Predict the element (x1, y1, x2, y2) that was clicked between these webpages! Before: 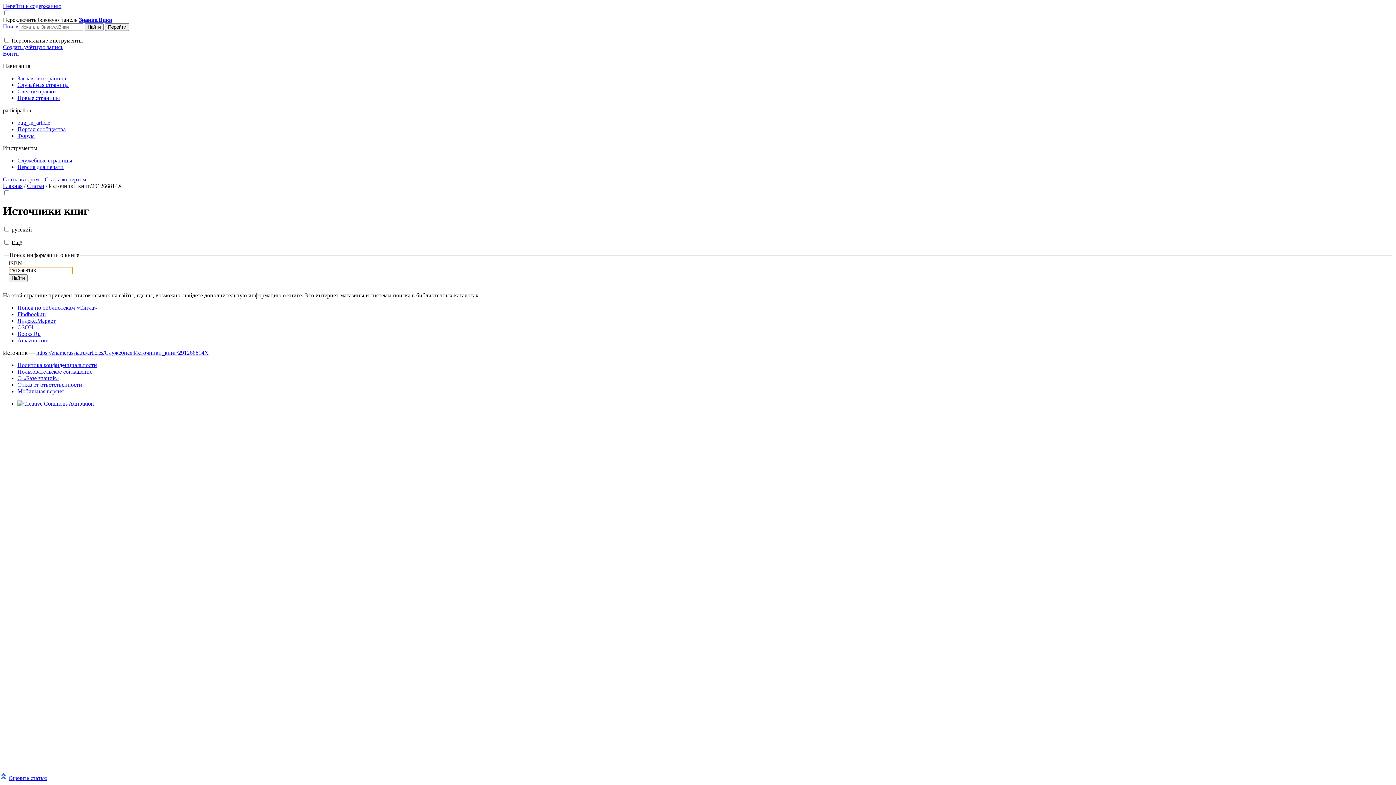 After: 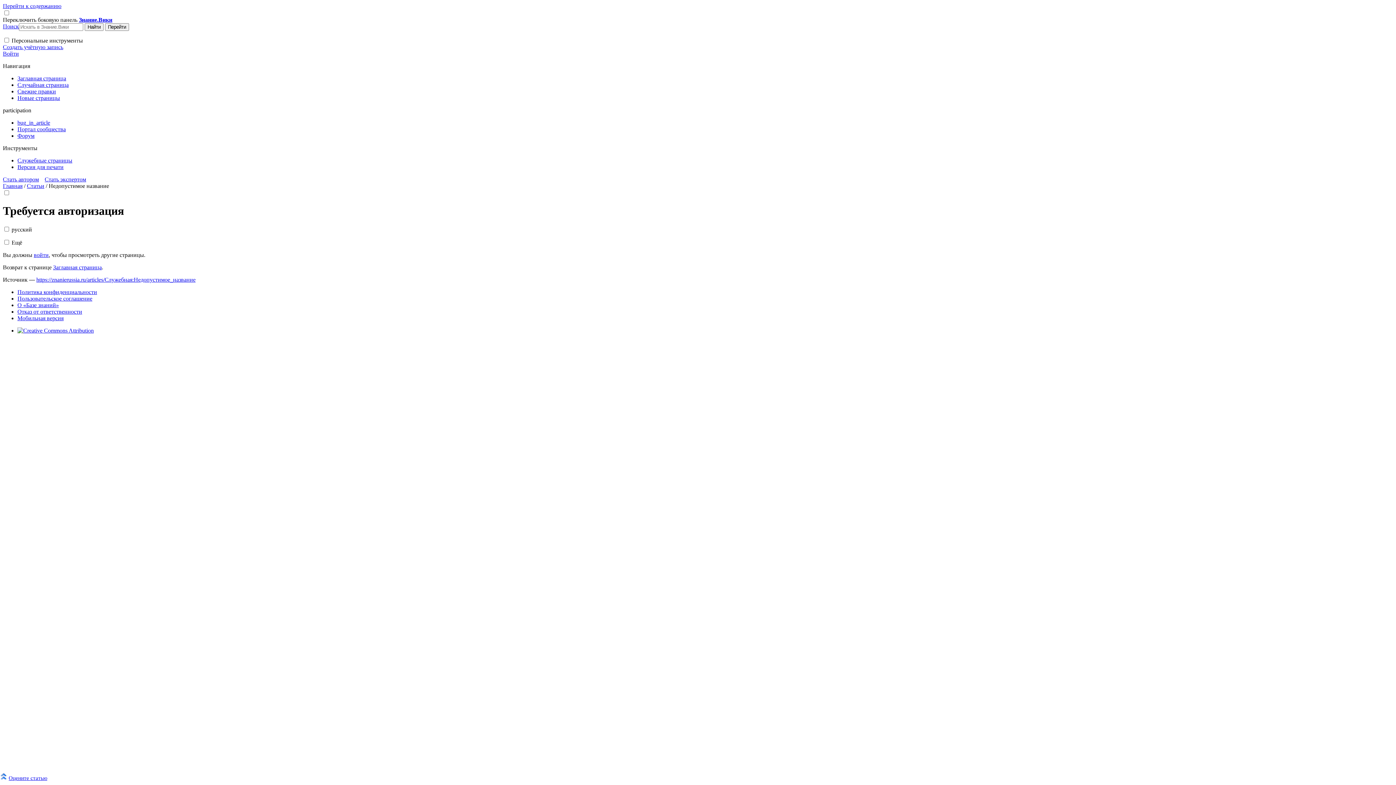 Action: bbox: (17, 157, 72, 163) label: Служебные страницы